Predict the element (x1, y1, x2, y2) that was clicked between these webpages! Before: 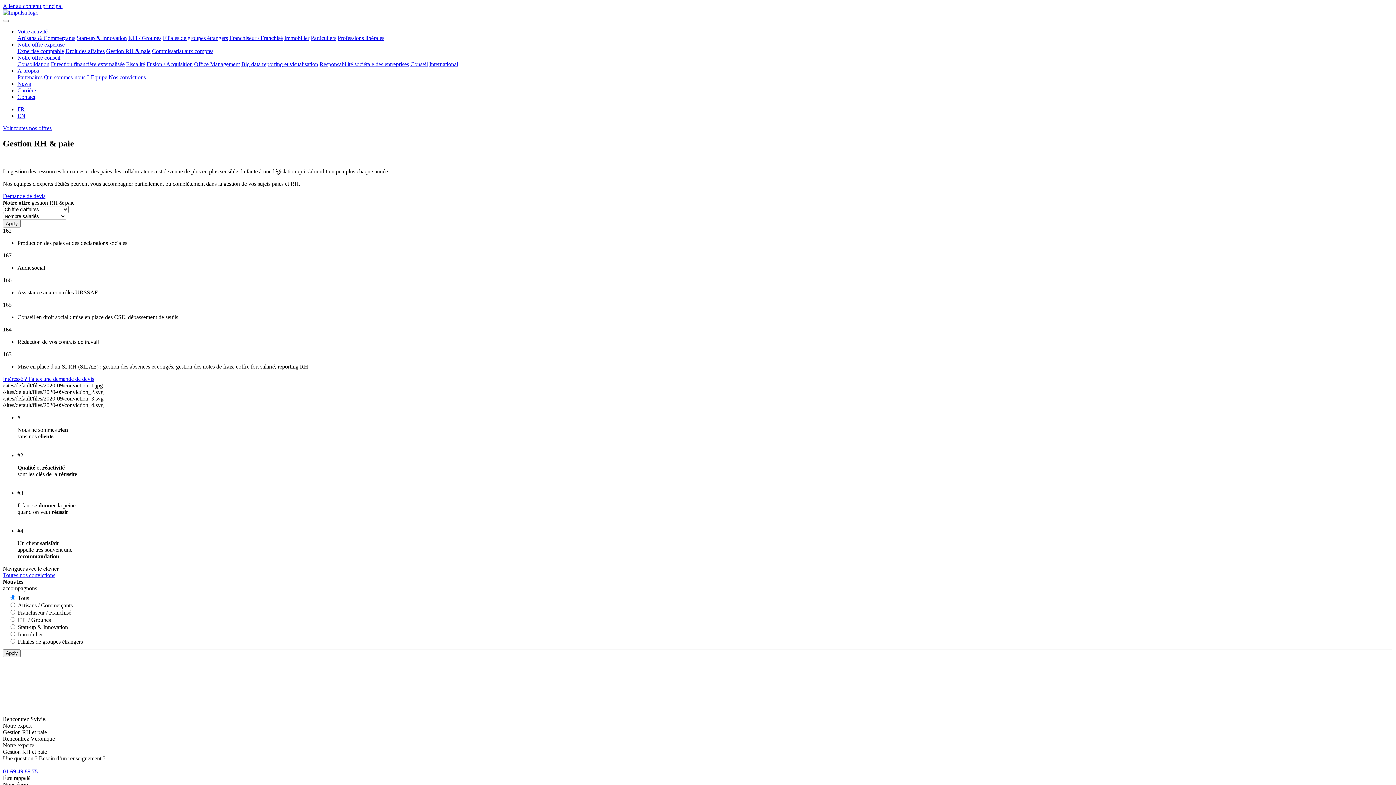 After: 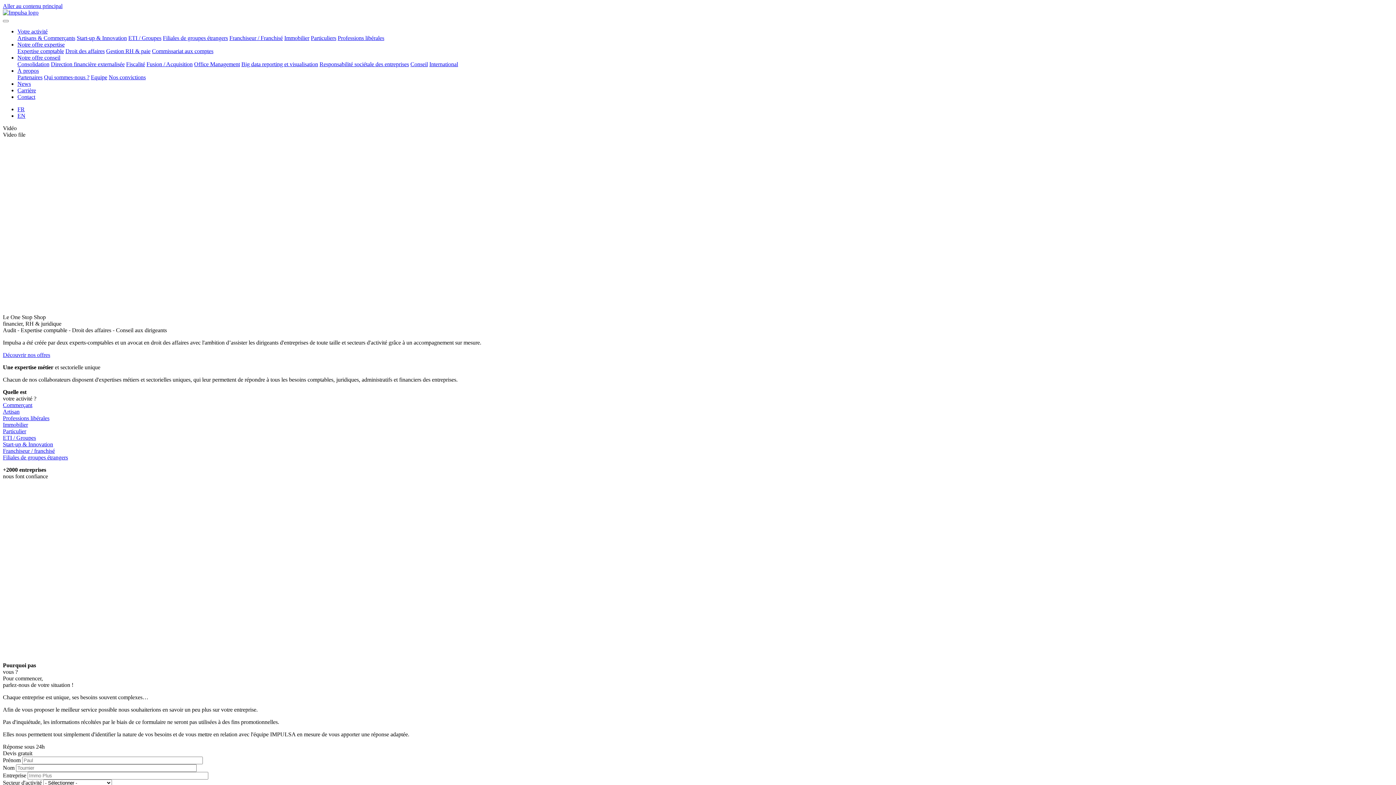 Action: label: À propos bbox: (17, 67, 38, 73)